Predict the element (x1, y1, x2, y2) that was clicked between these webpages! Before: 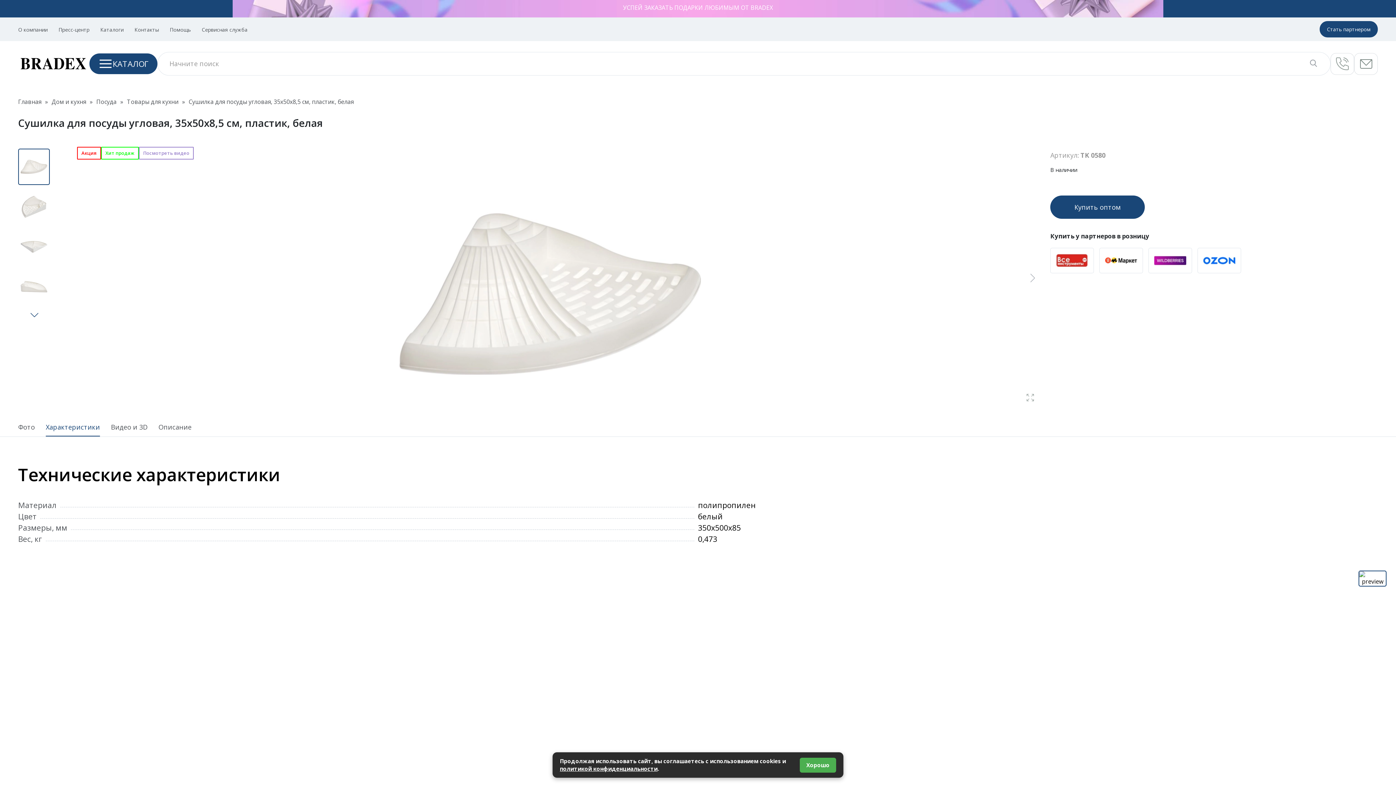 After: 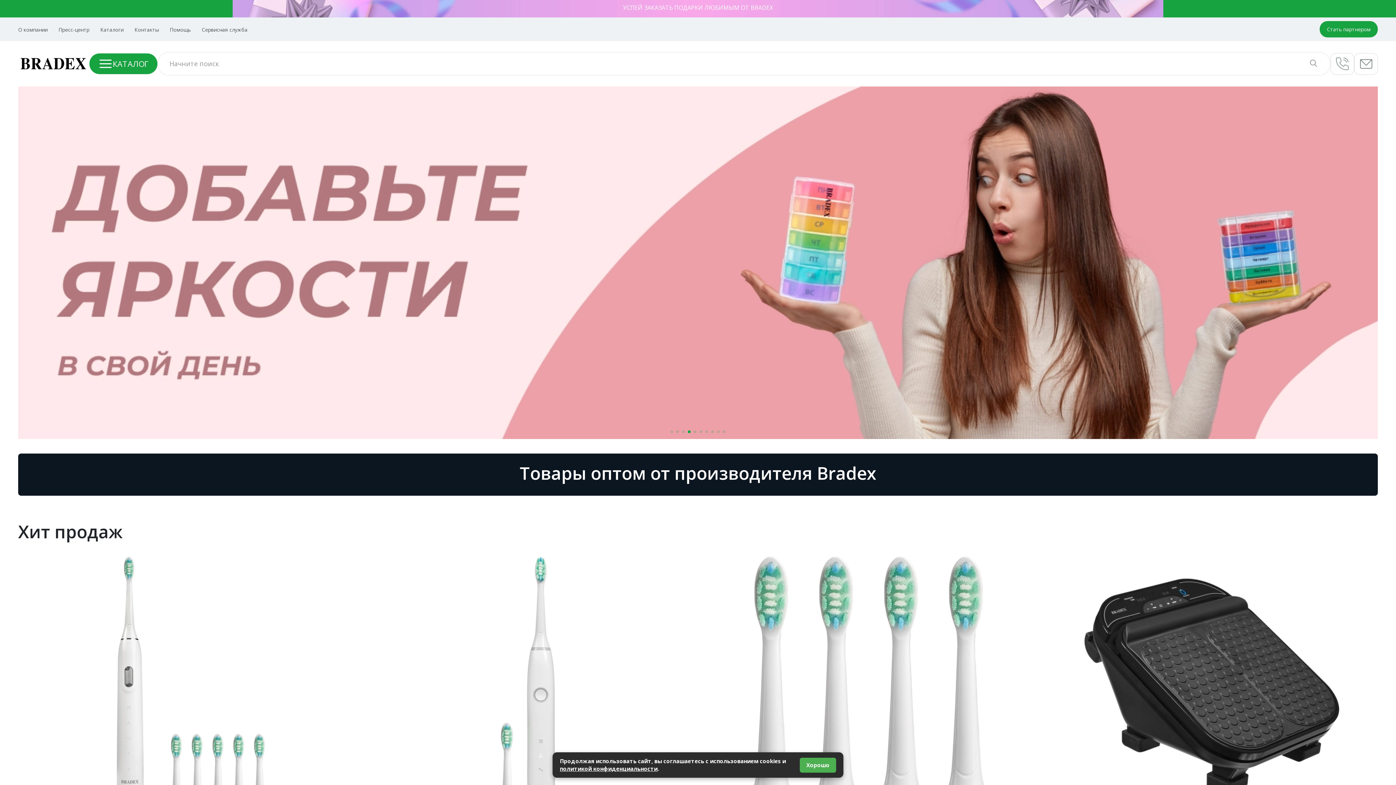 Action: bbox: (18, 97, 41, 105) label: Главная